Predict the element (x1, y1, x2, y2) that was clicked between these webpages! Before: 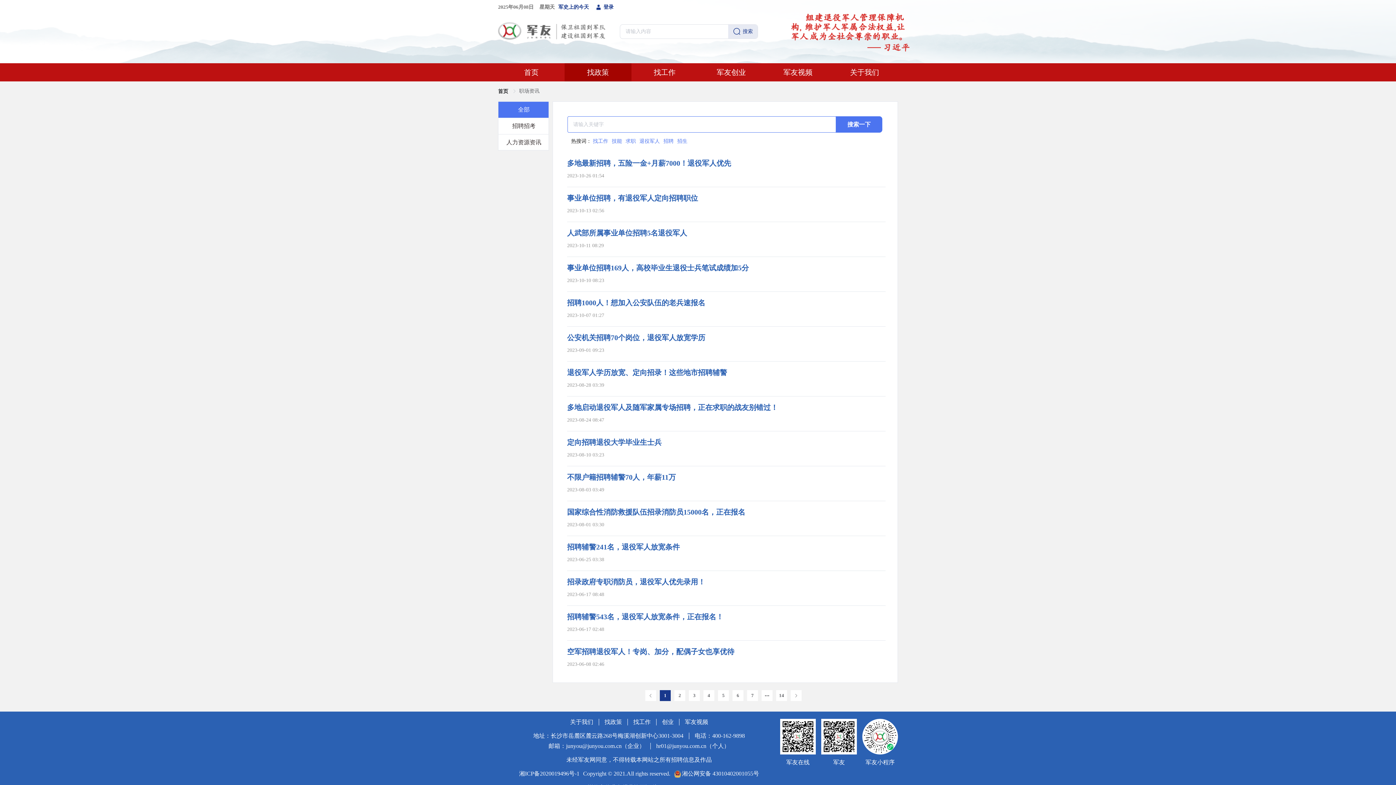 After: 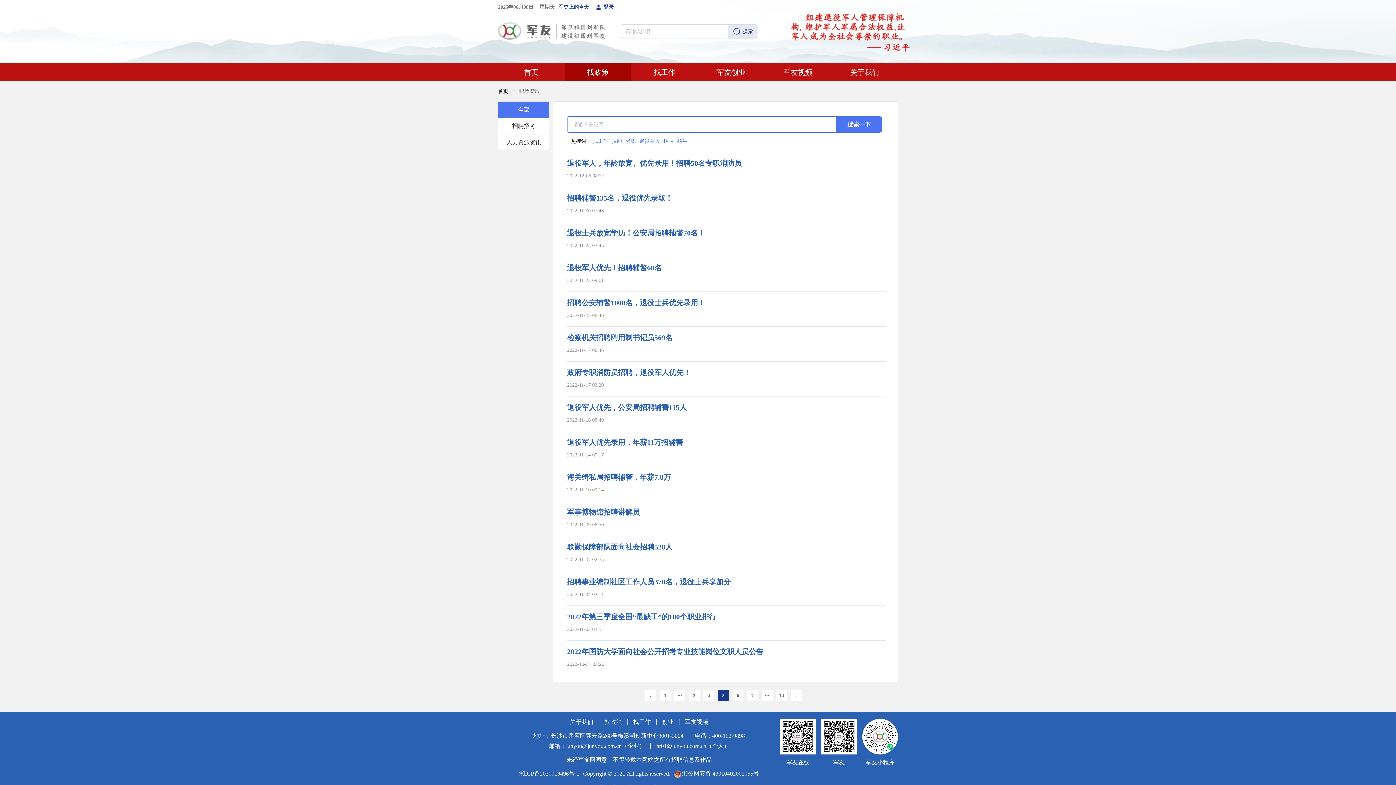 Action: bbox: (718, 690, 729, 701) label: 5